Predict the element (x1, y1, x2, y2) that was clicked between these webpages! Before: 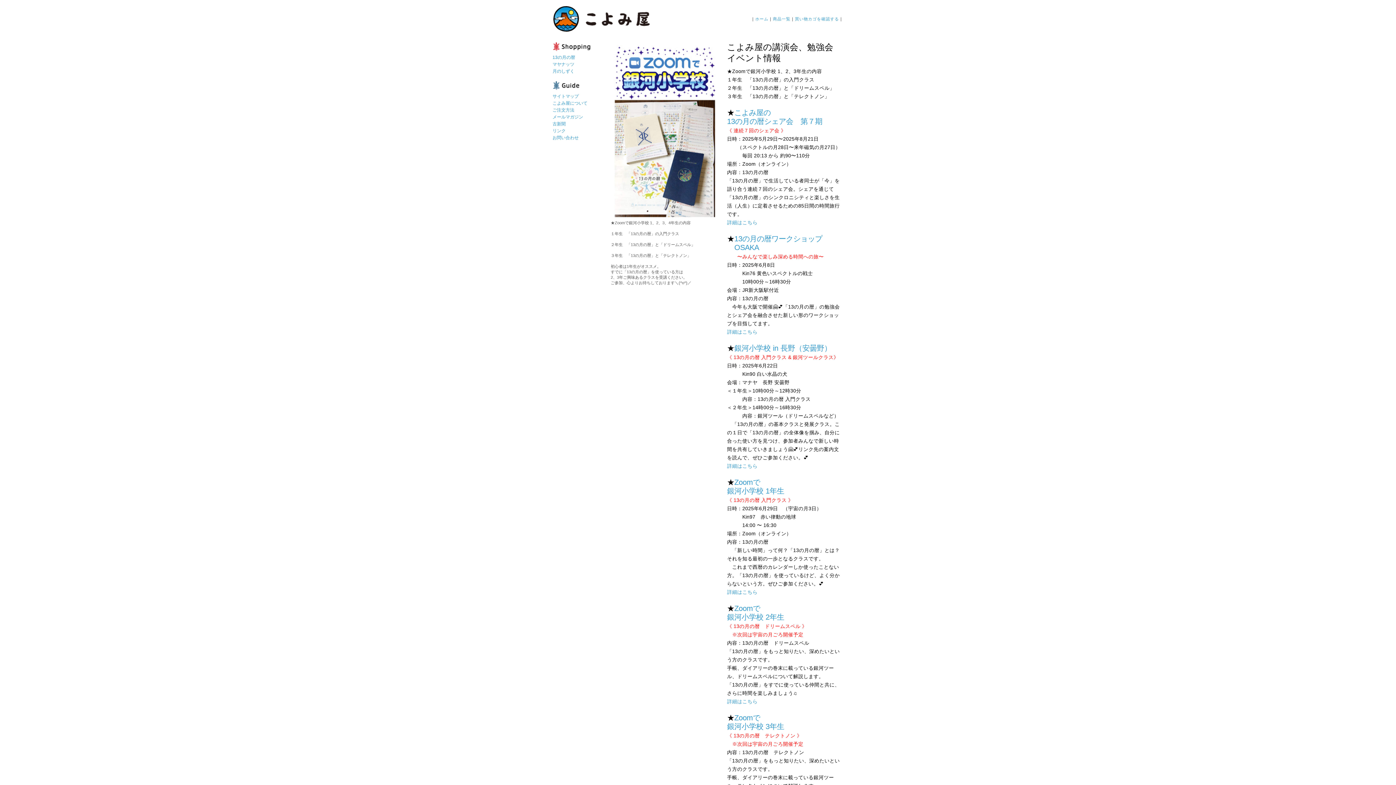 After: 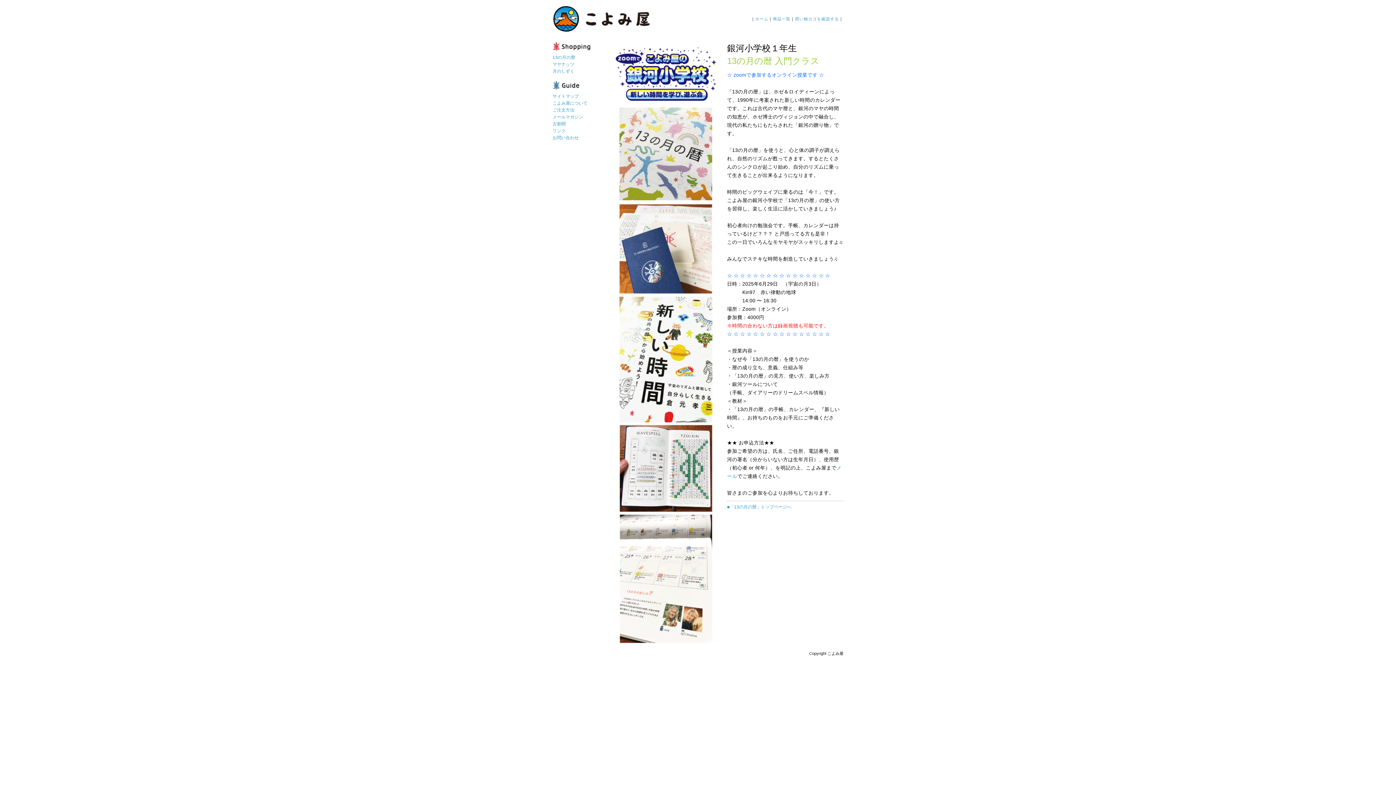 Action: bbox: (727, 589, 757, 595) label: 詳細はこちら